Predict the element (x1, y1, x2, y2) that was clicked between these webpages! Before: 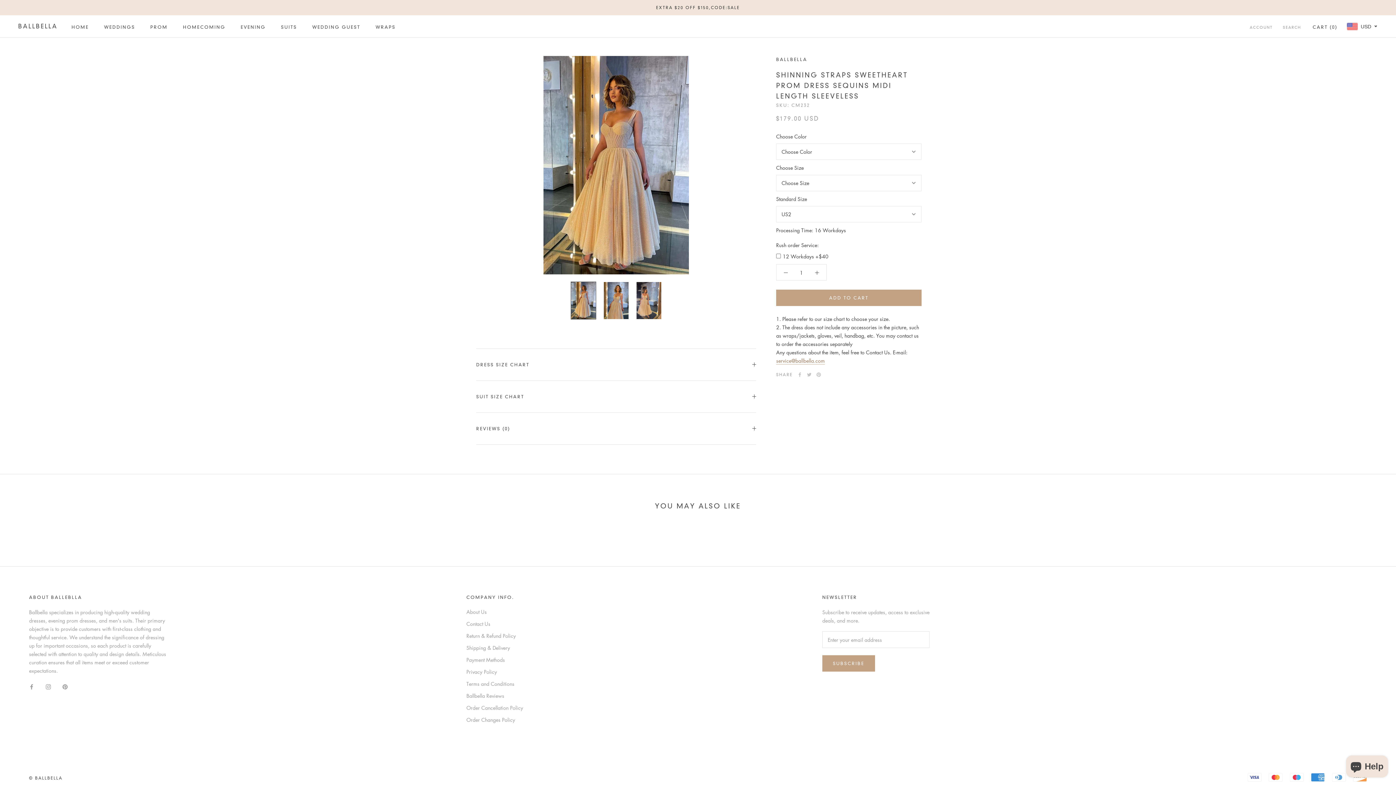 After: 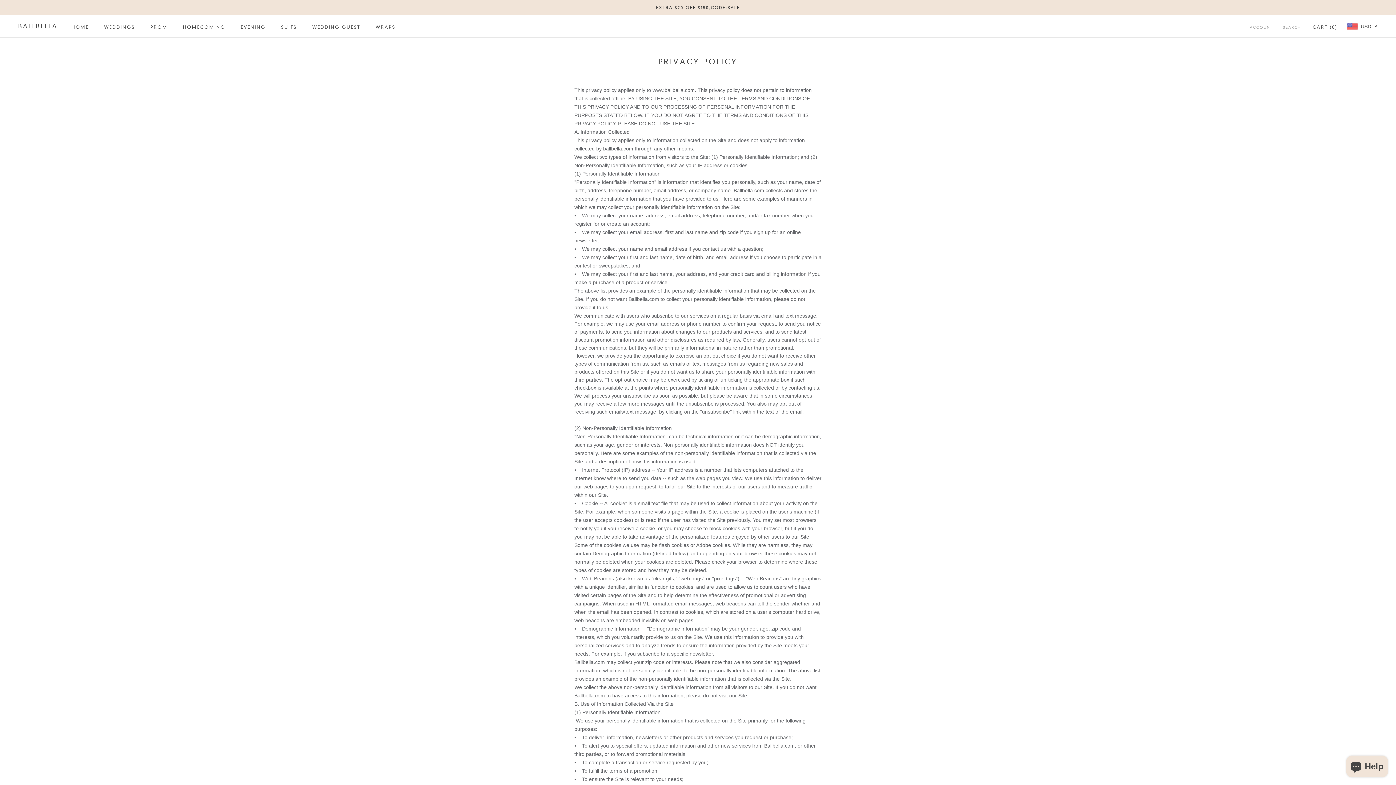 Action: bbox: (466, 668, 523, 675) label: Privacy Policy